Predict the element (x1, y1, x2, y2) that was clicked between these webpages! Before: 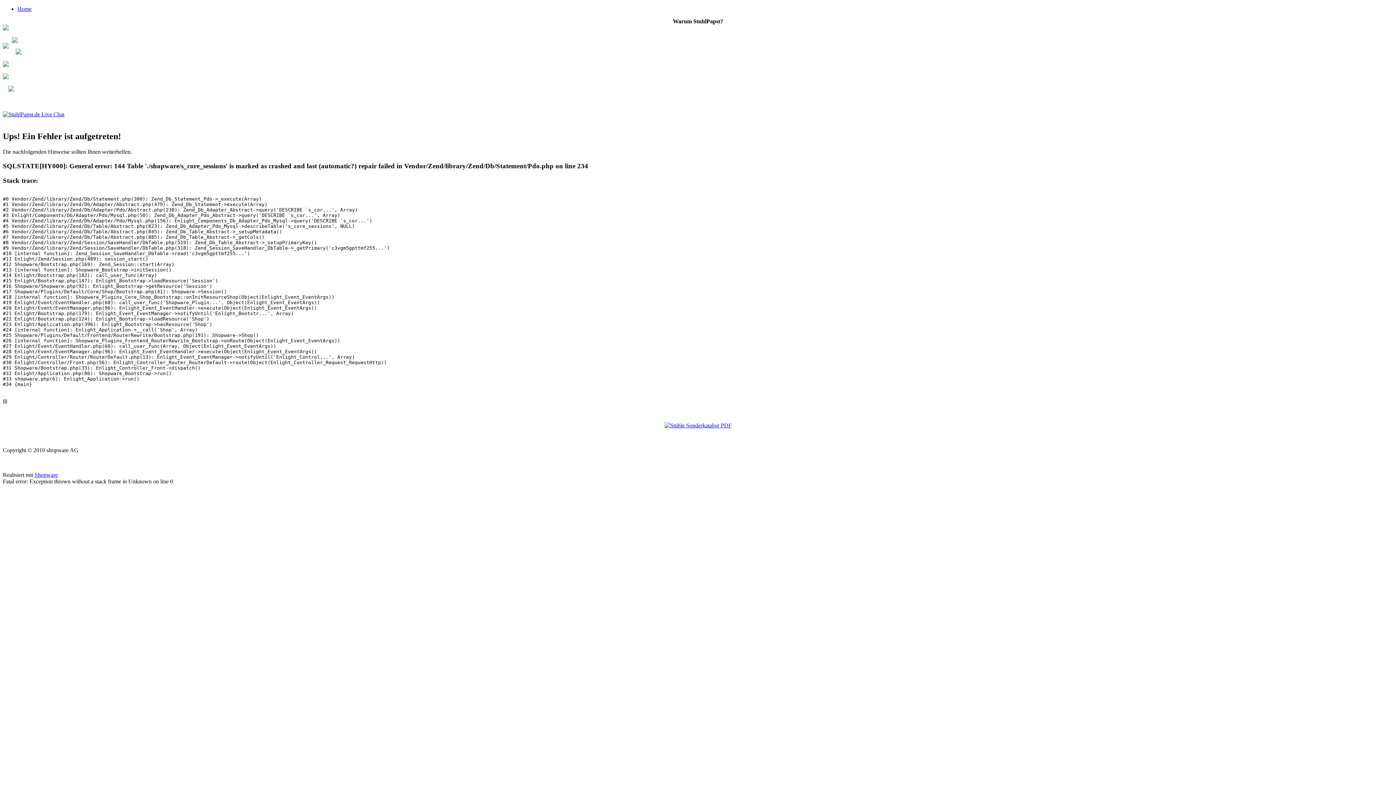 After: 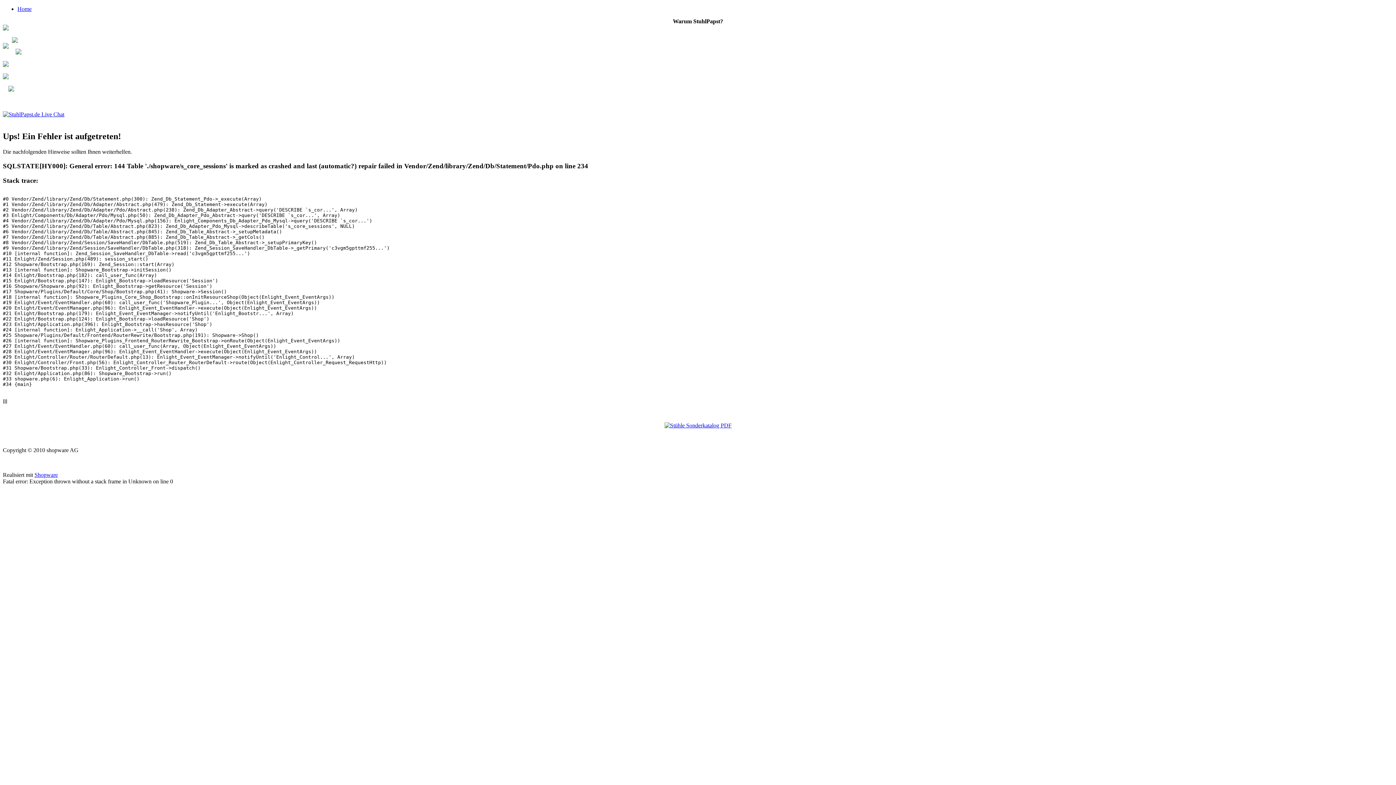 Action: bbox: (2, 43, 8, 49)